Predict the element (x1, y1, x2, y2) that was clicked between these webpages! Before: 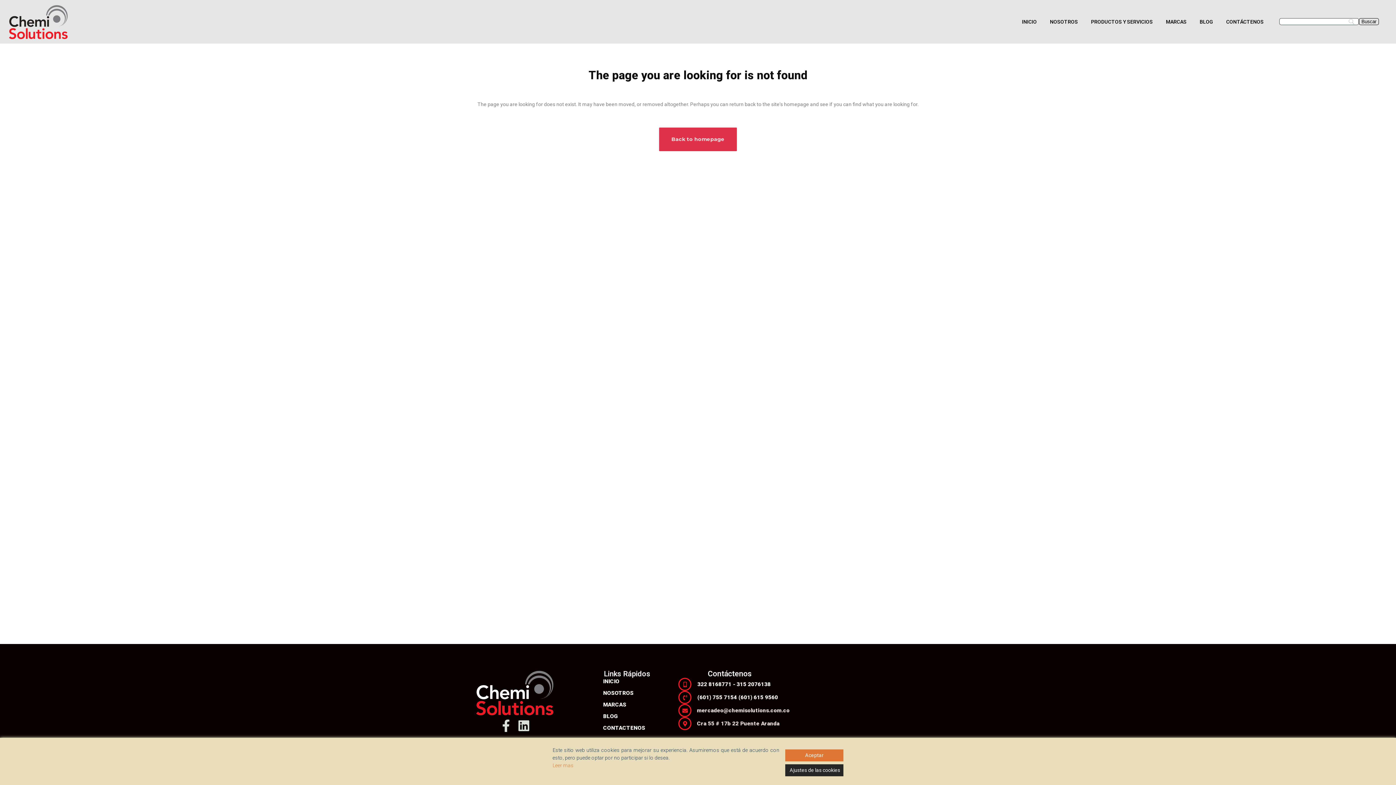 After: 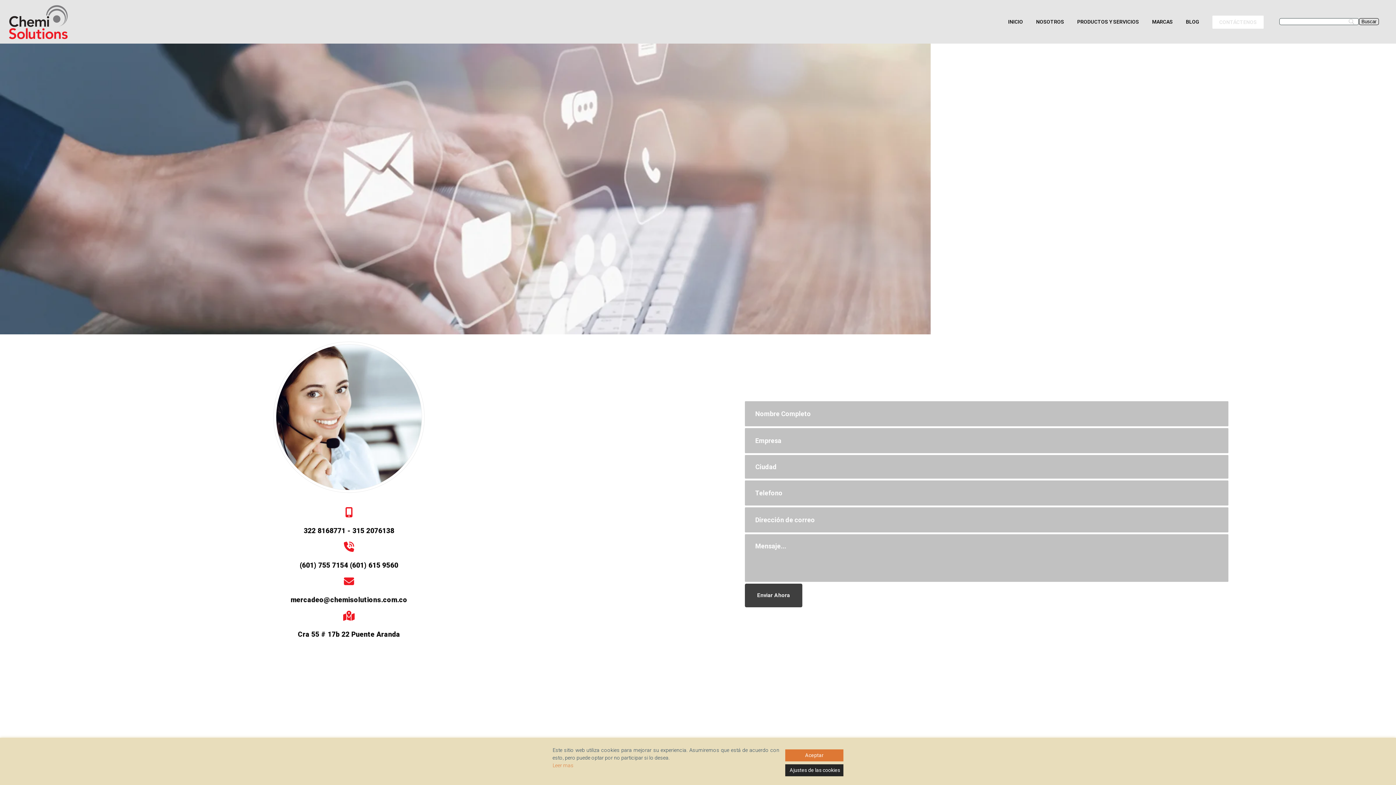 Action: bbox: (1220, 0, 1270, 43) label: CONTÁCTENOS